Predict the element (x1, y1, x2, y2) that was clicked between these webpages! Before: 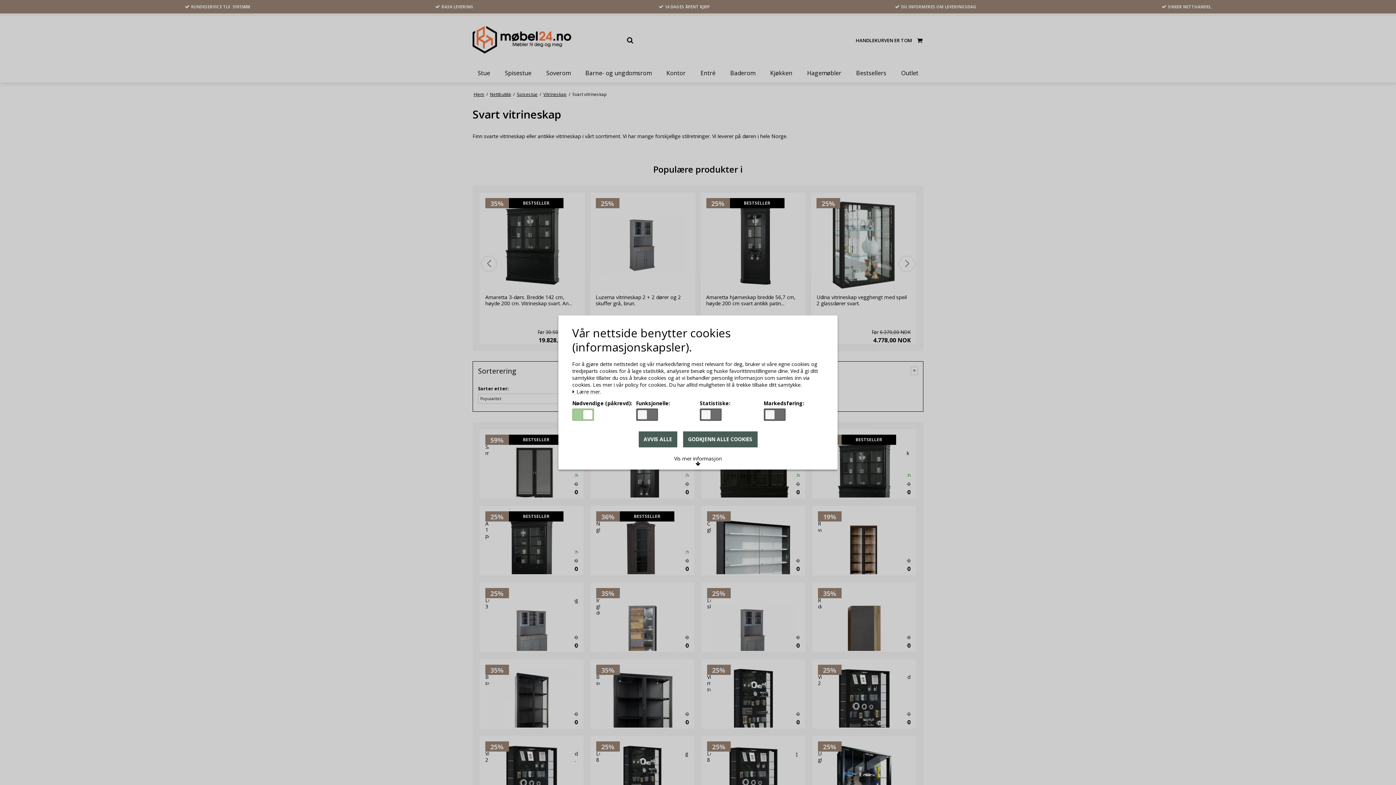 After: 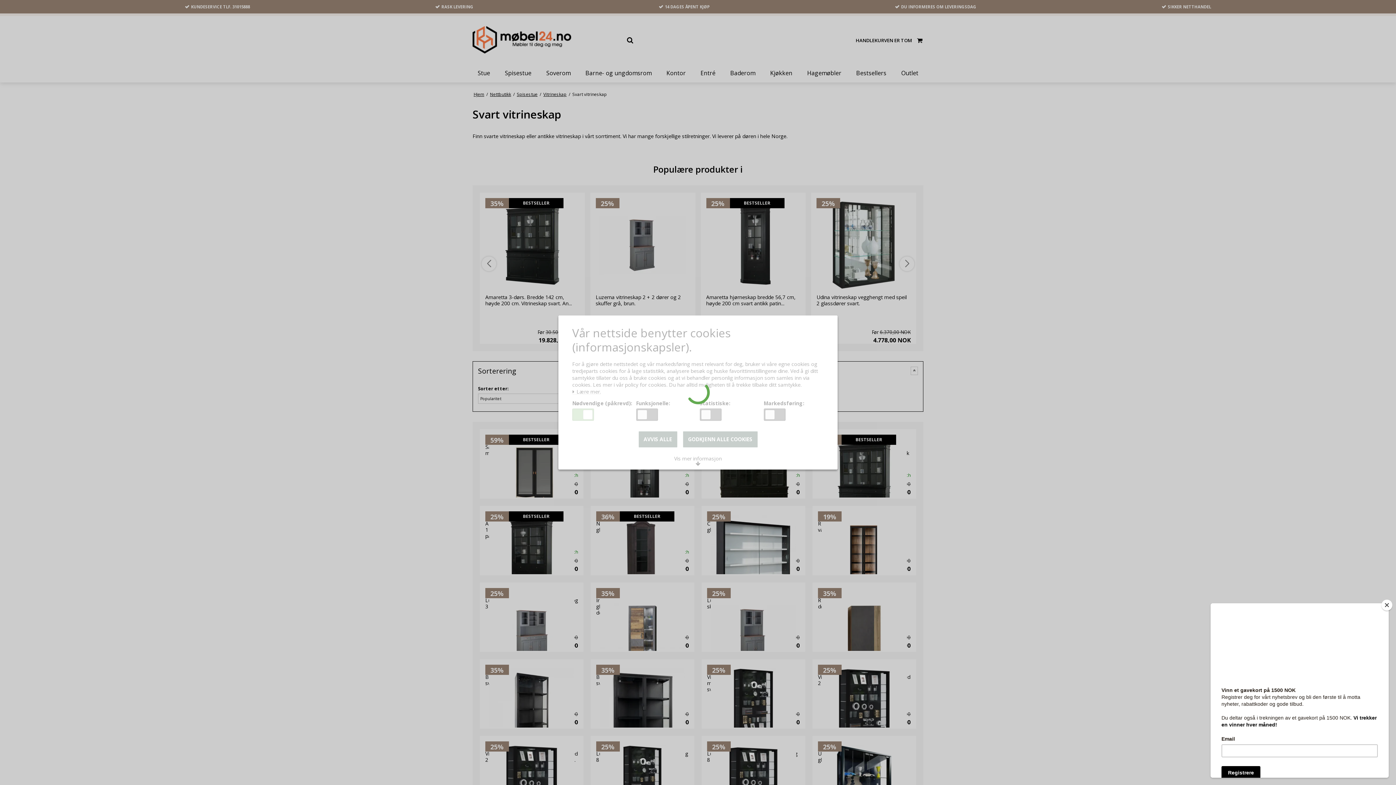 Action: label: GODKJENN ALLE COOKIES bbox: (682, 431, 758, 448)